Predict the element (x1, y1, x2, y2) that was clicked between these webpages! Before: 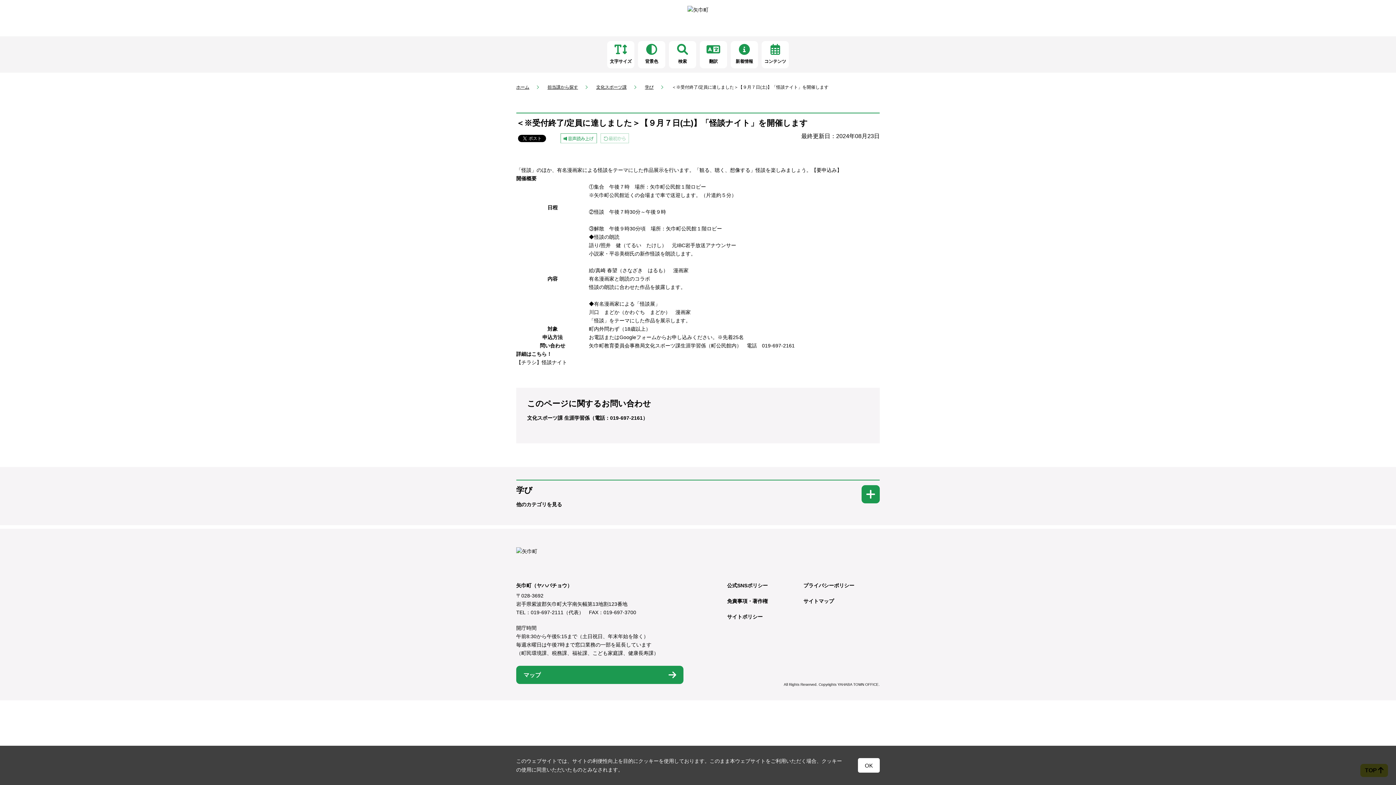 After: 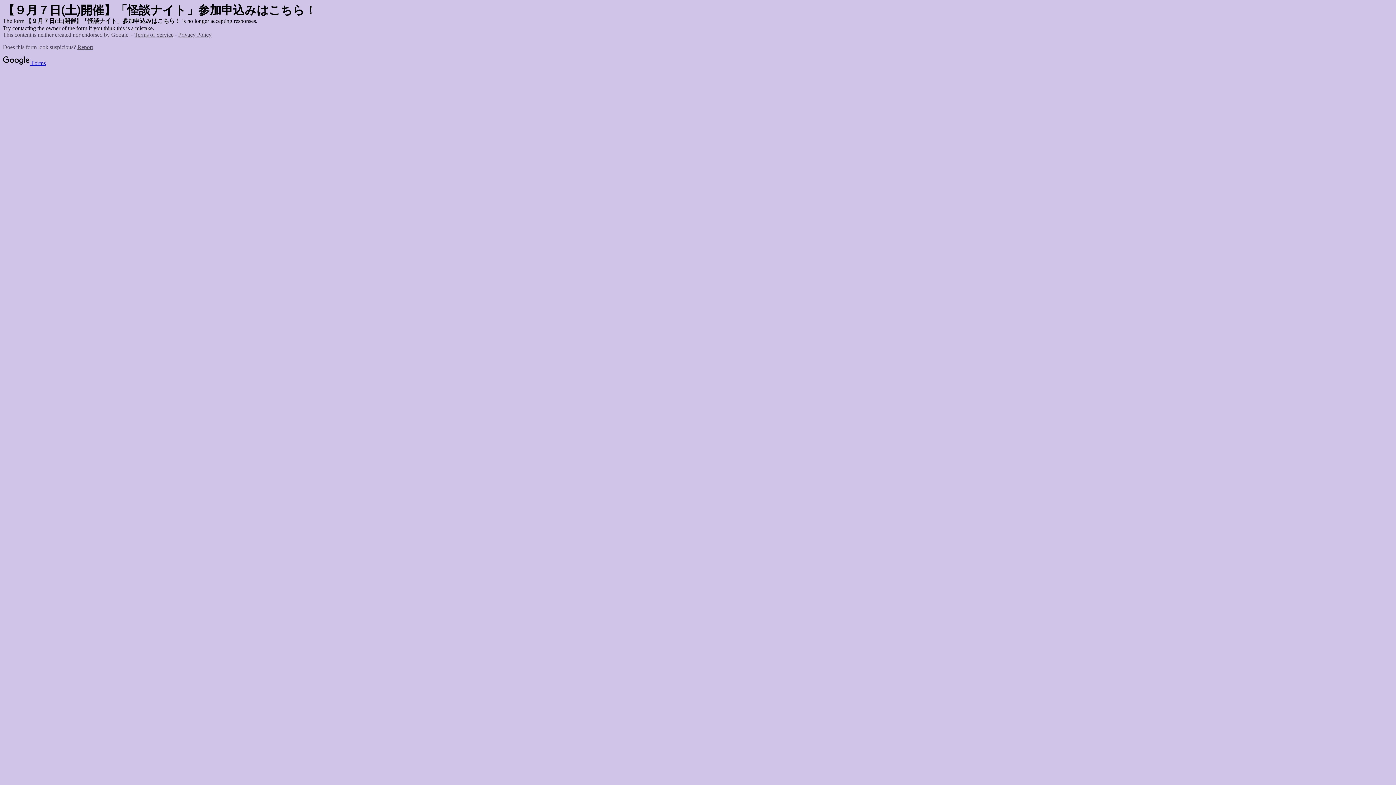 Action: bbox: (619, 334, 656, 340) label: Googleフォーム